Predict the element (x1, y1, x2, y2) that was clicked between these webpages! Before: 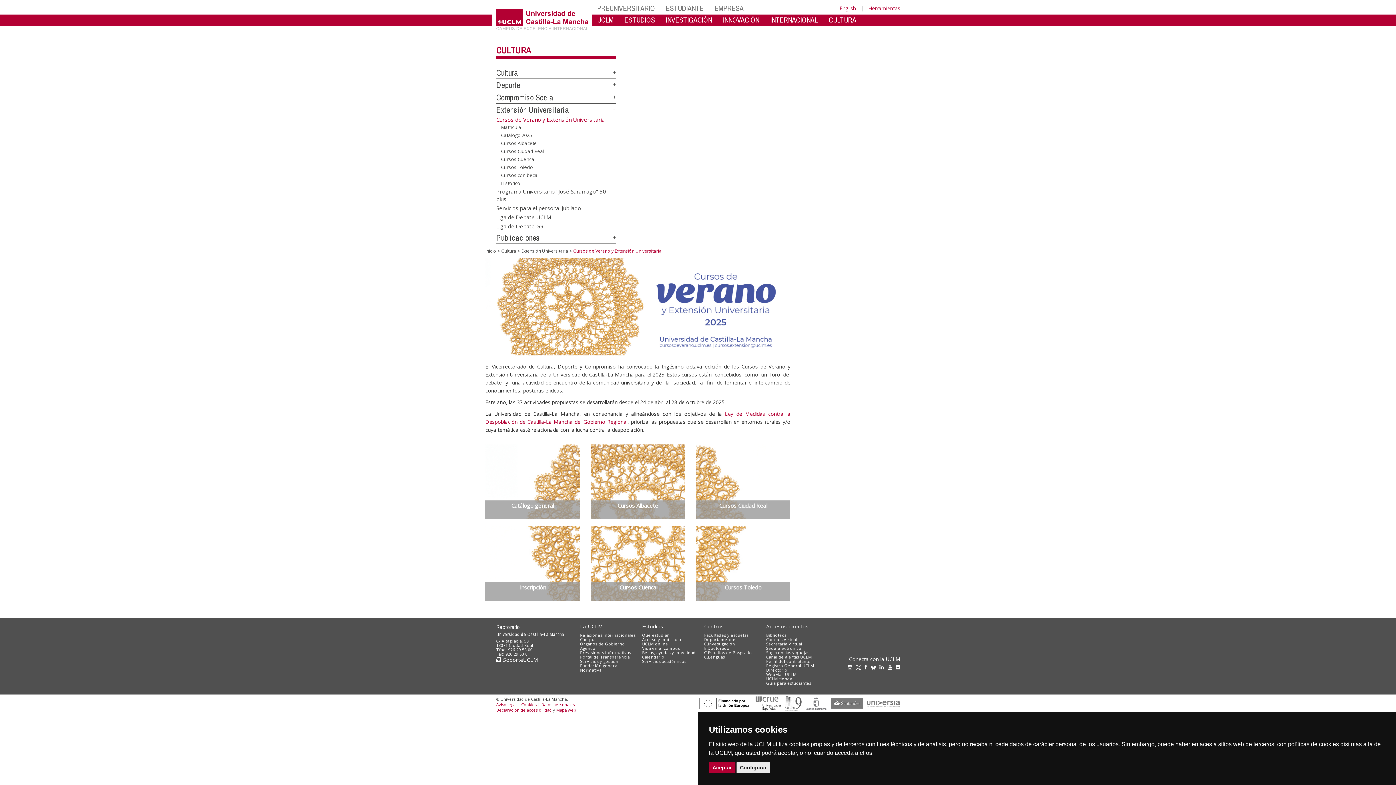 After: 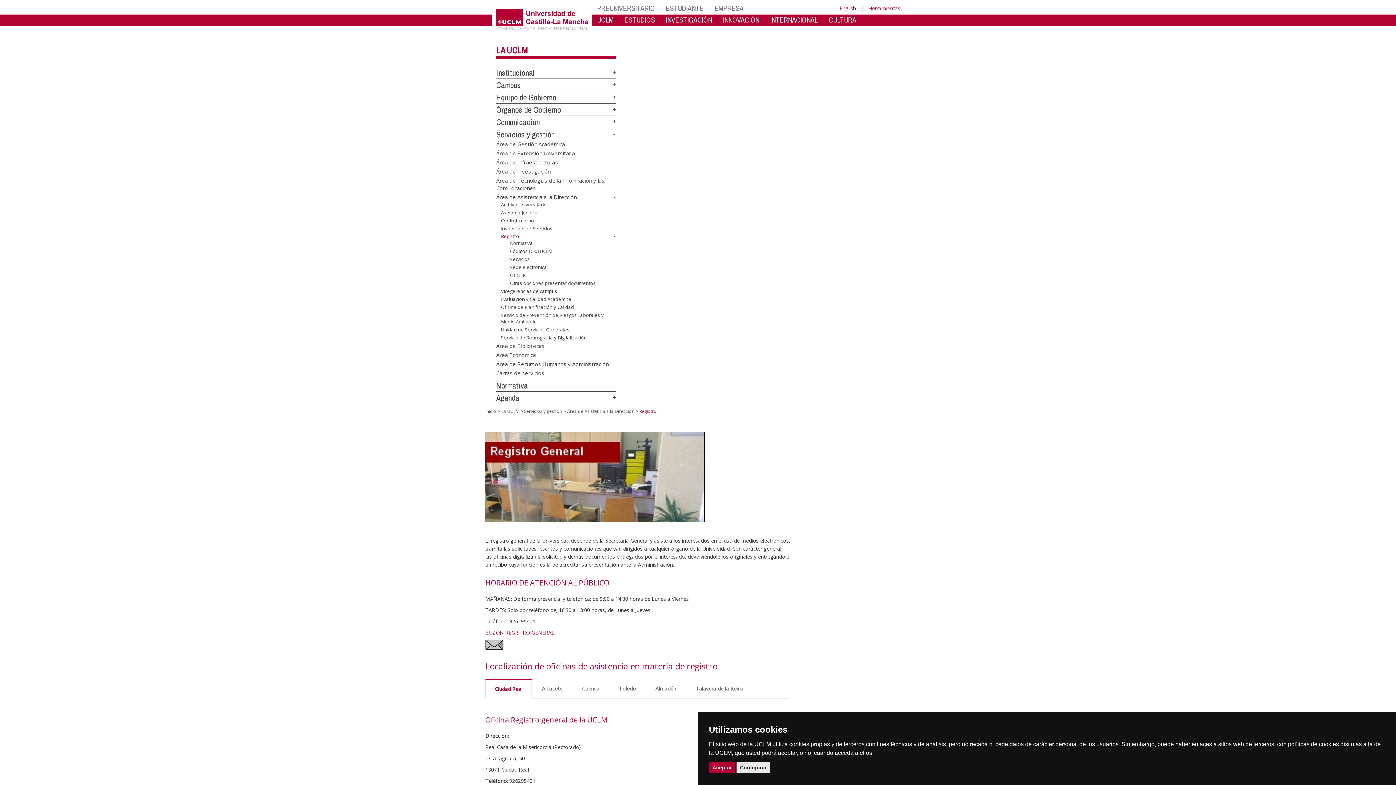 Action: bbox: (766, 663, 814, 668) label: Registro General UCLM